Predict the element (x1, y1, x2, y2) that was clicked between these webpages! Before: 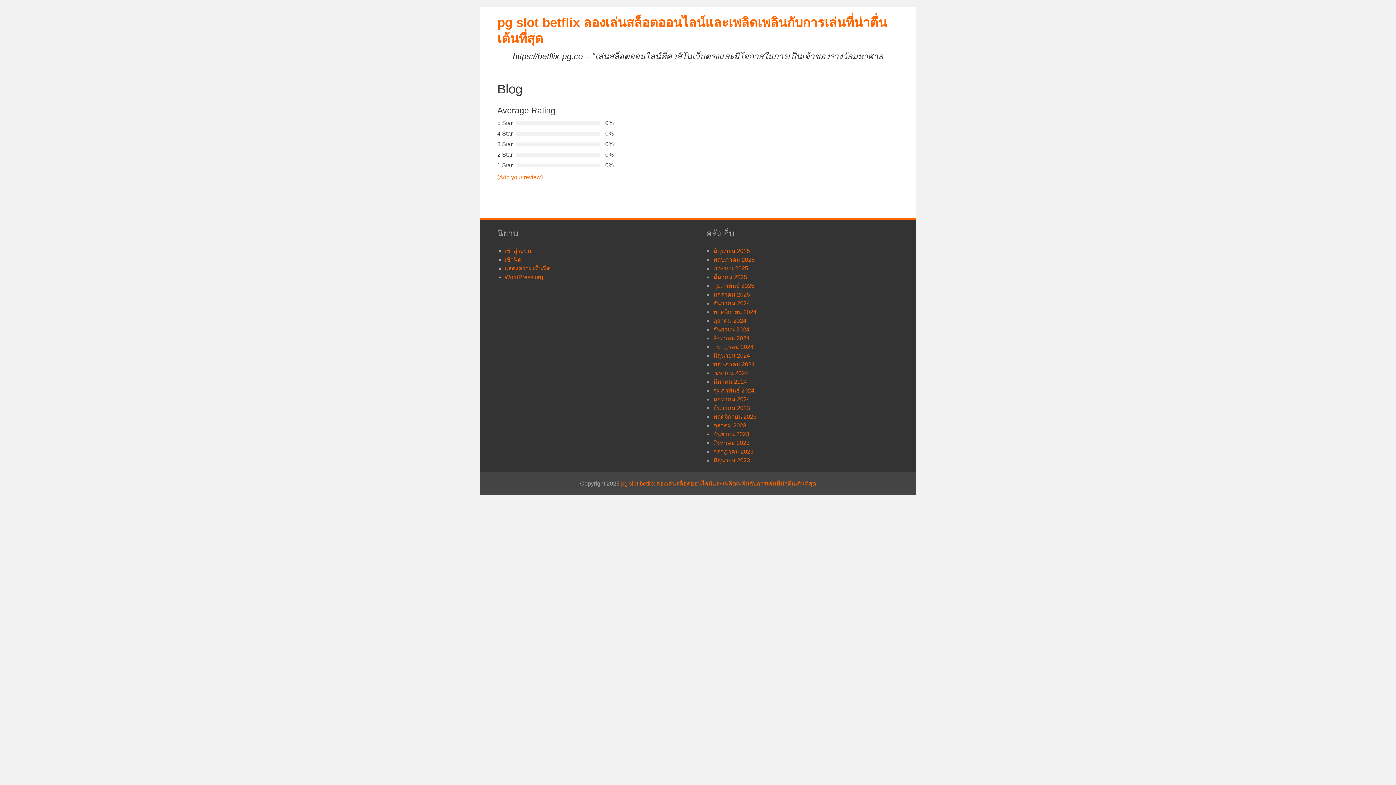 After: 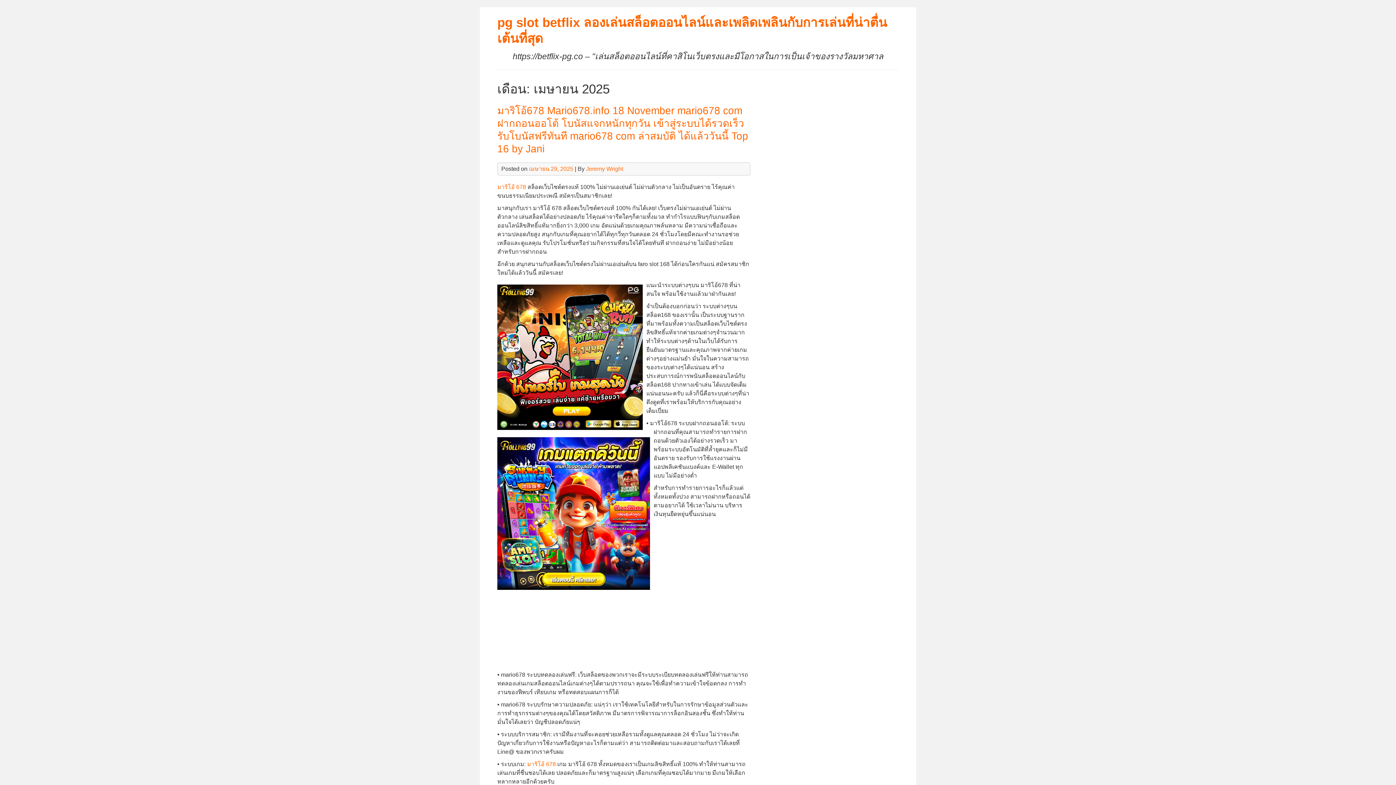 Action: bbox: (713, 265, 748, 271) label: เมษายน 2025